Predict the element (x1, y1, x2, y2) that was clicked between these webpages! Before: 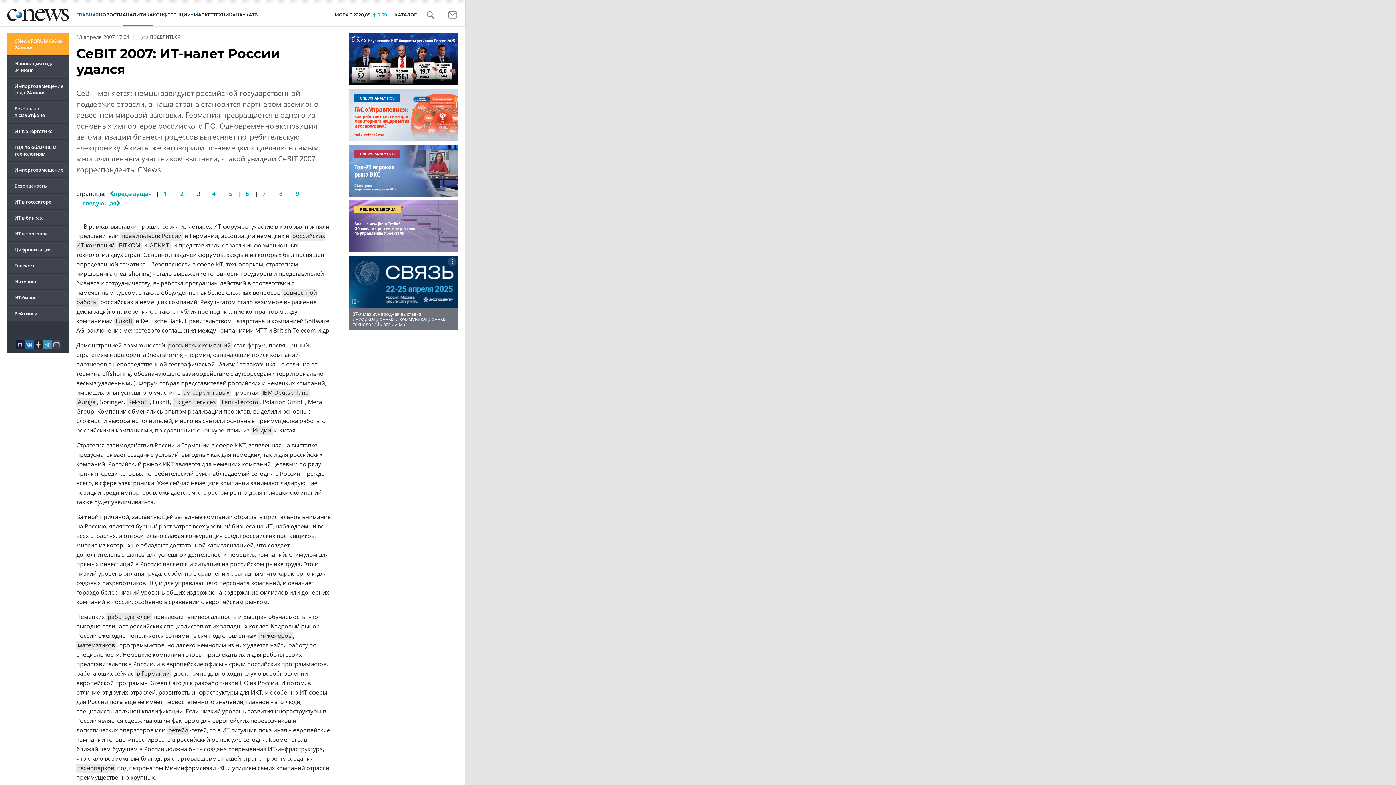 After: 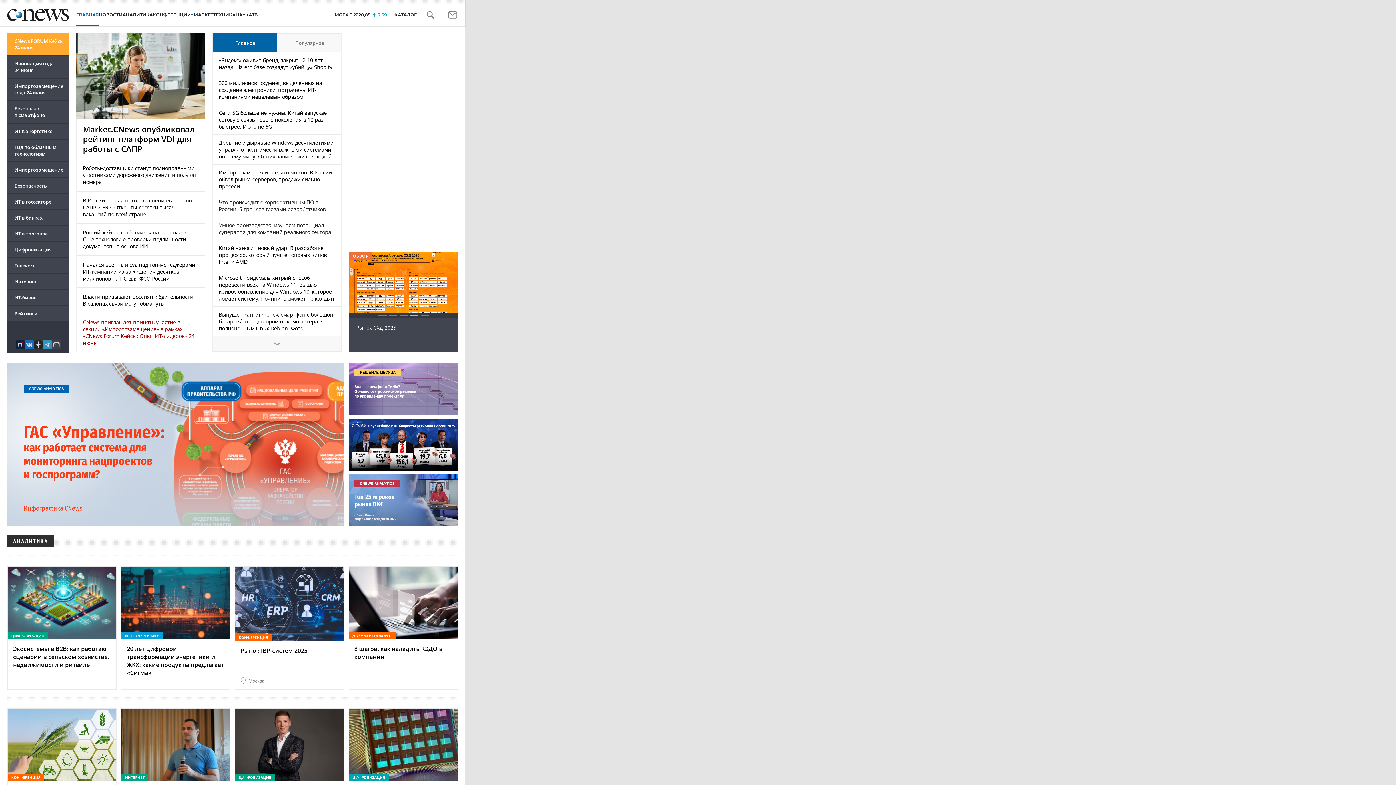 Action: bbox: (76, 10, 98, 19) label: ГЛАВНАЯ